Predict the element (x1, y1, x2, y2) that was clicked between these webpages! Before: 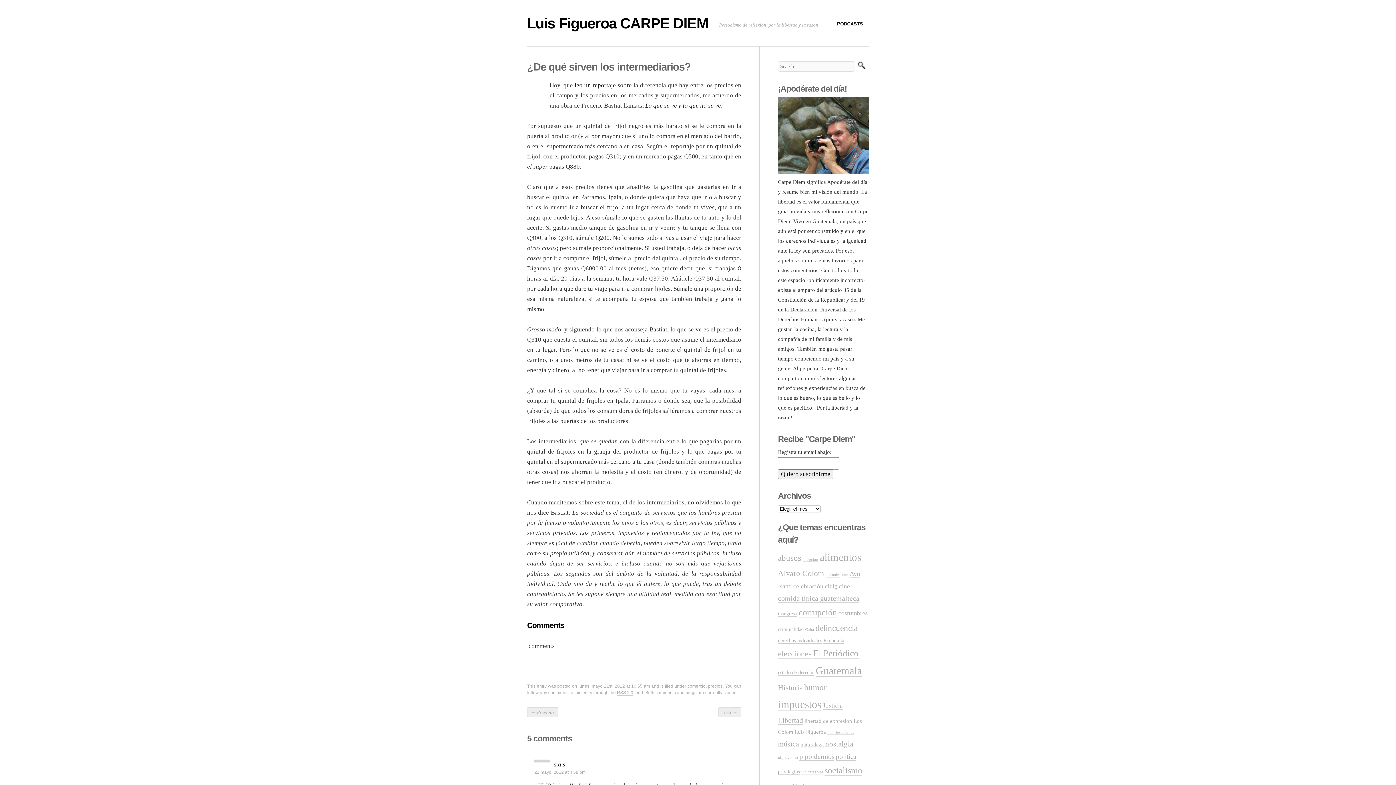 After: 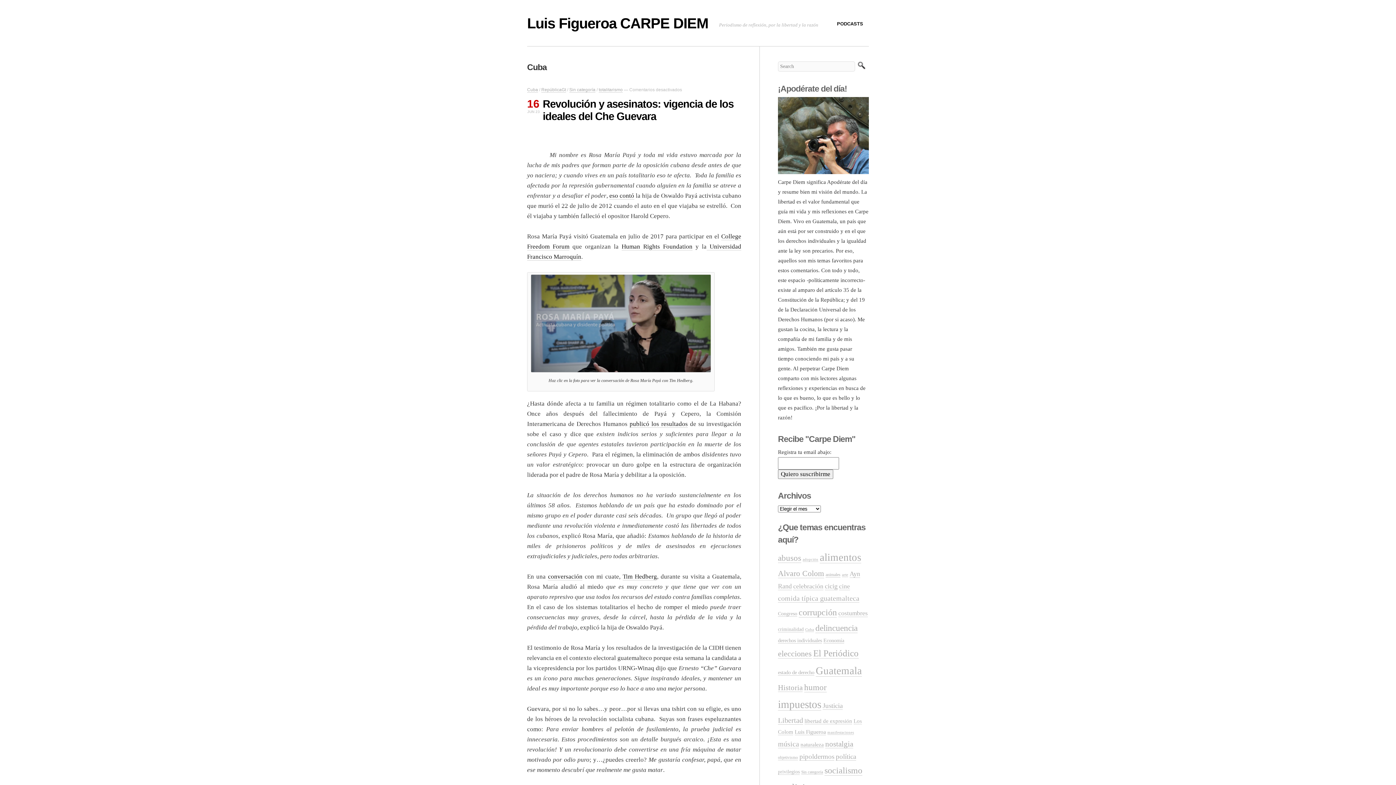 Action: bbox: (805, 627, 814, 632) label: Cuba (117 elementos)